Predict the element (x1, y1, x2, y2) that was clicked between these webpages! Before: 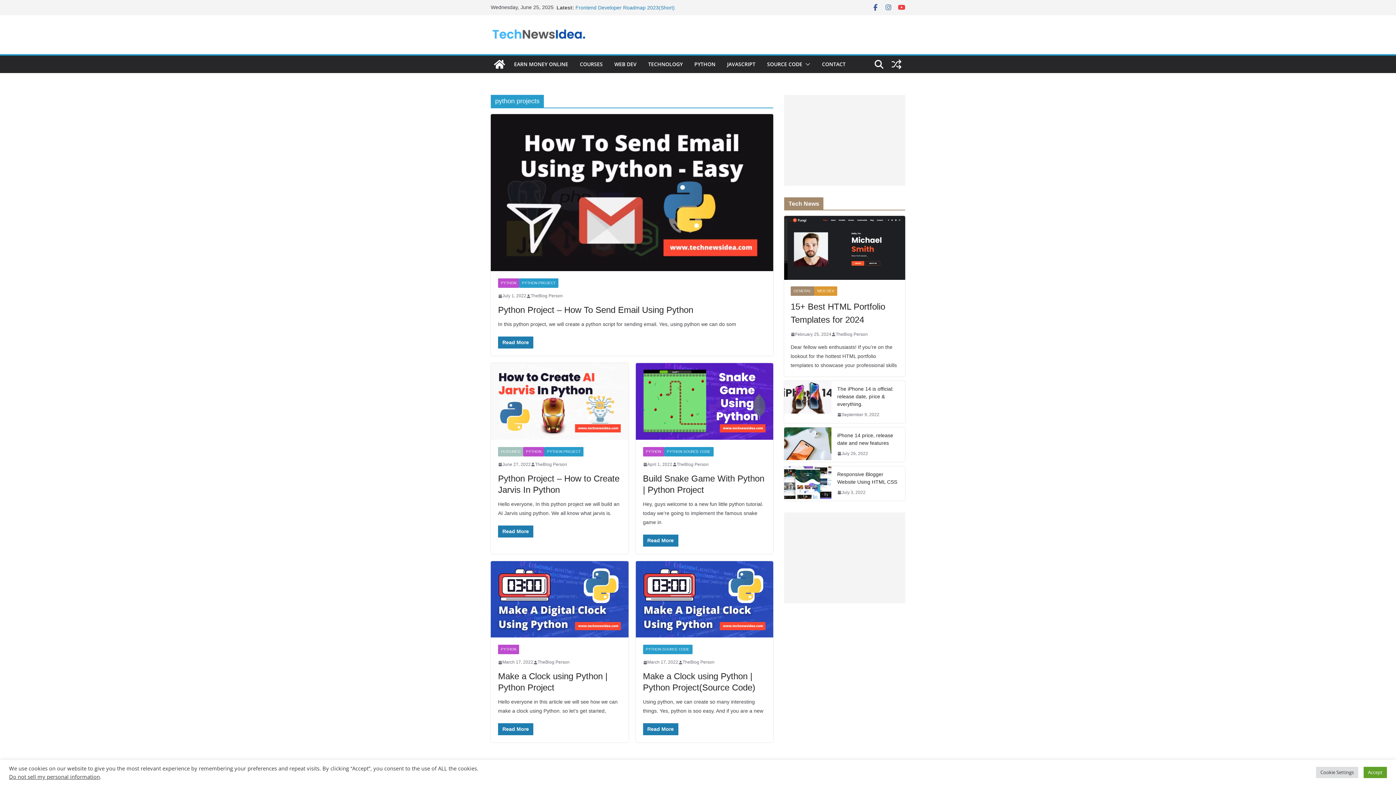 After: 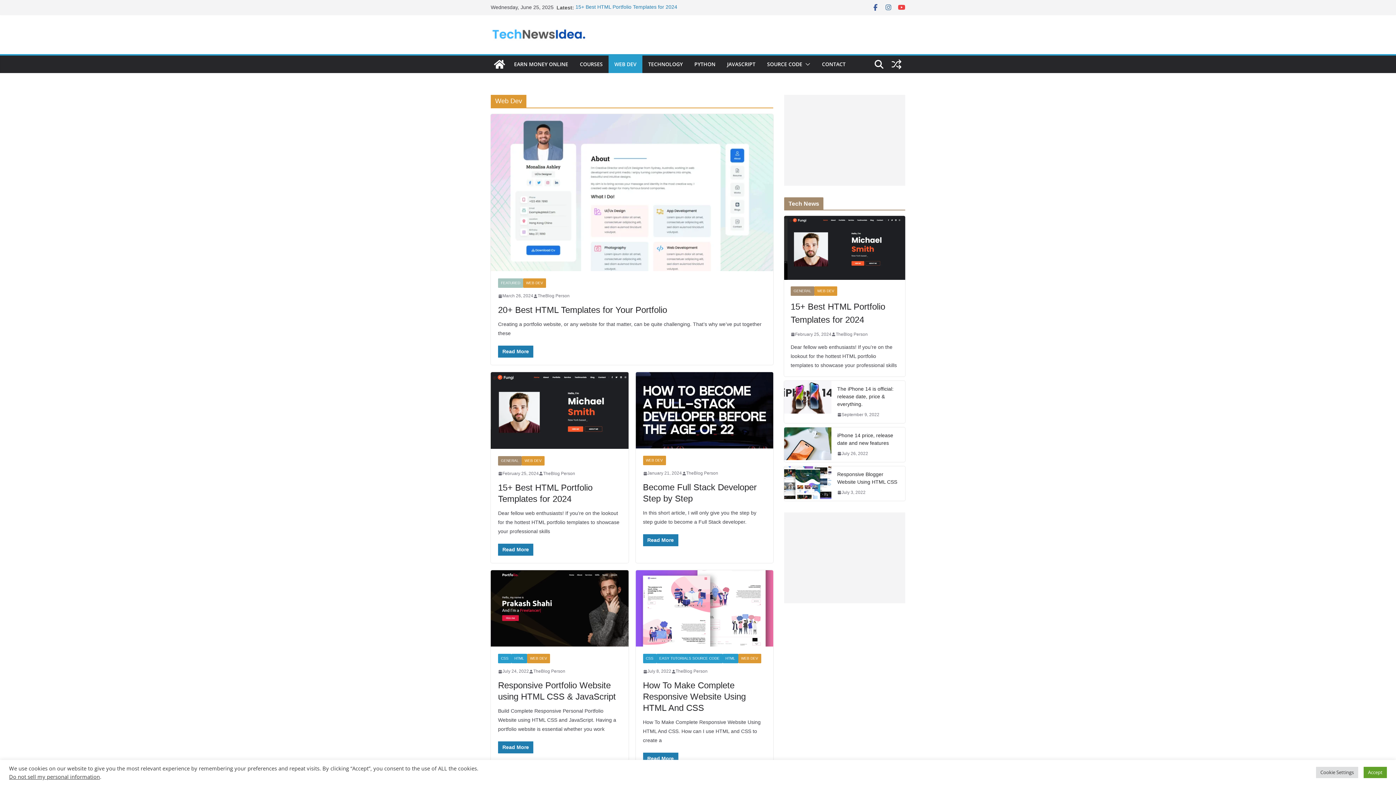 Action: label: WEB DEV bbox: (814, 286, 837, 295)